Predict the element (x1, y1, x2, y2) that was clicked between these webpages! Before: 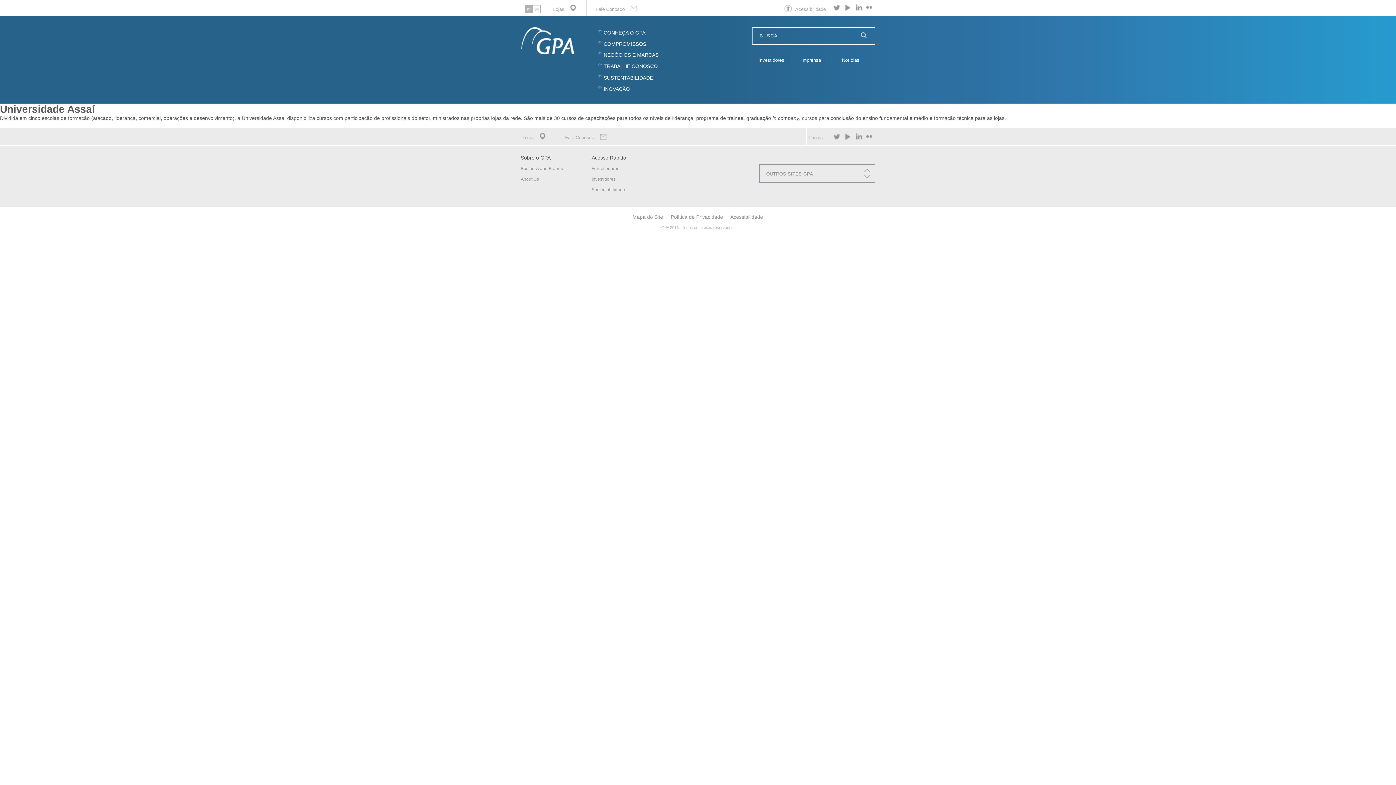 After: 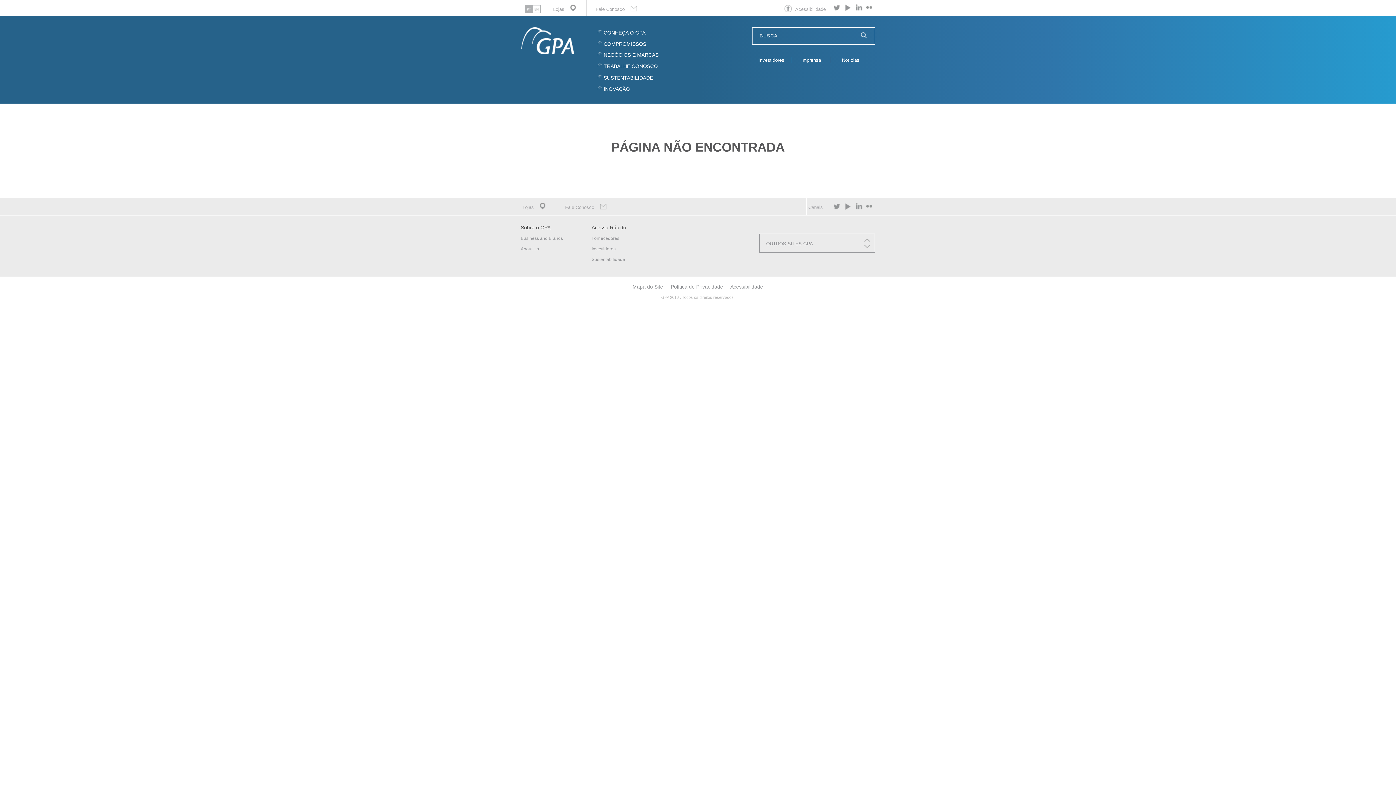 Action: label: Política de Privacidade bbox: (670, 214, 723, 220)